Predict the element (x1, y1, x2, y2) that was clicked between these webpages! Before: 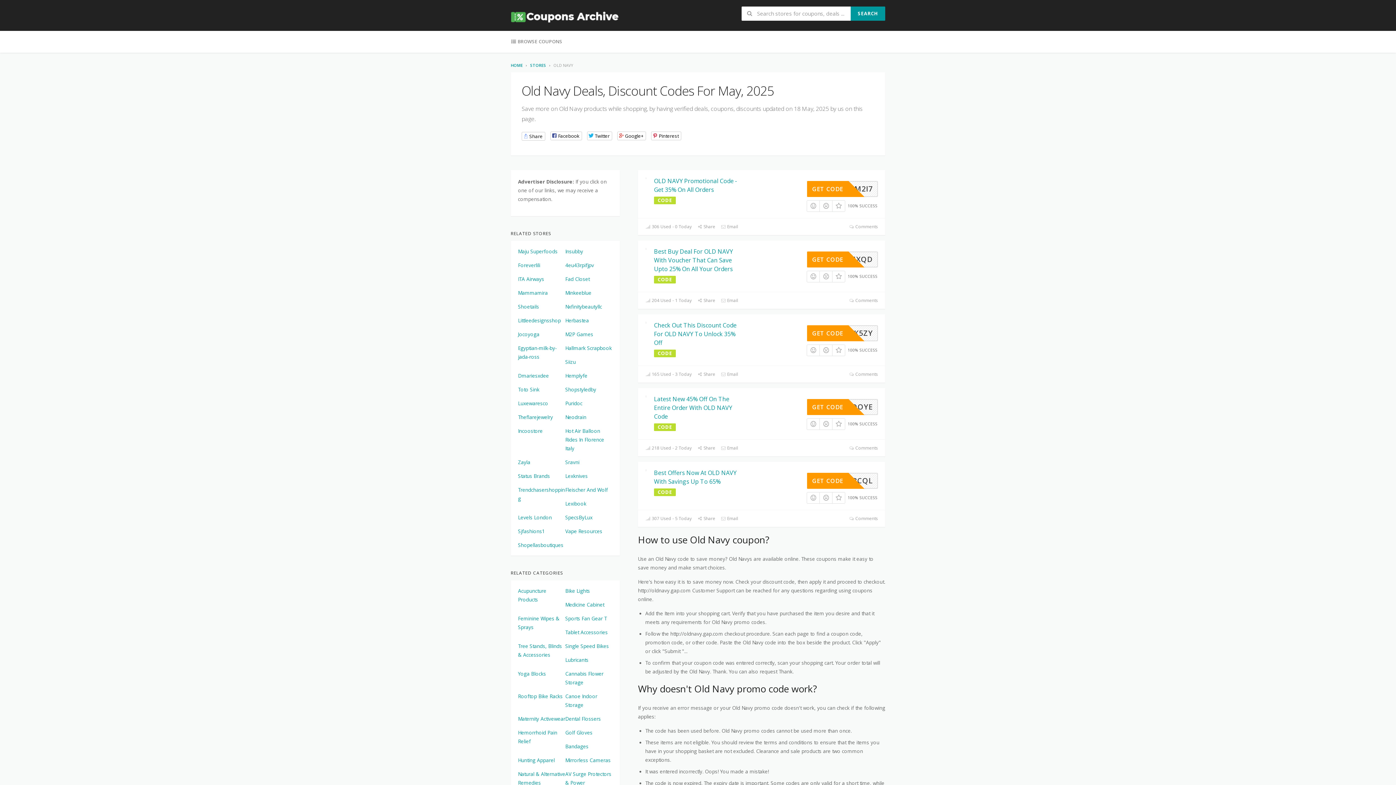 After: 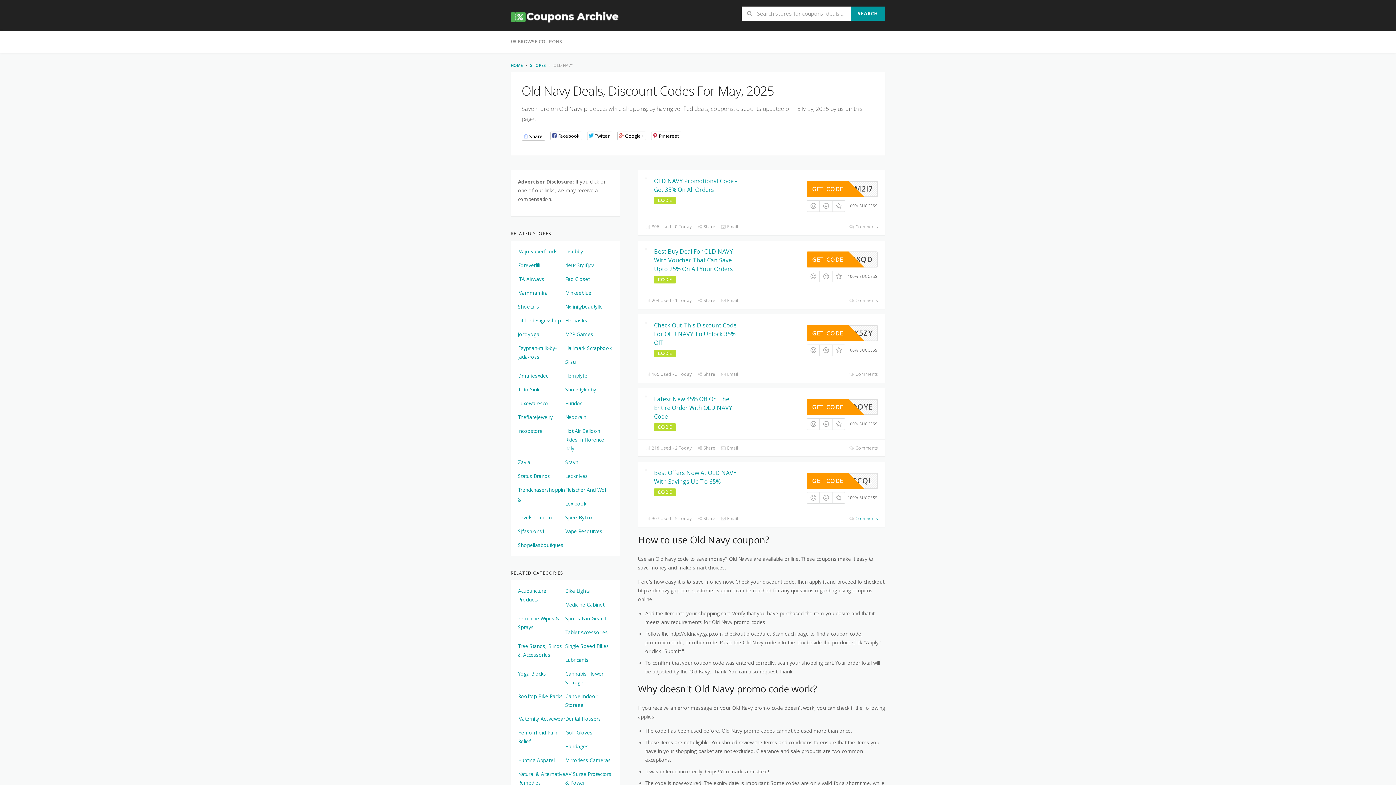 Action: label:  Comments bbox: (849, 515, 878, 521)